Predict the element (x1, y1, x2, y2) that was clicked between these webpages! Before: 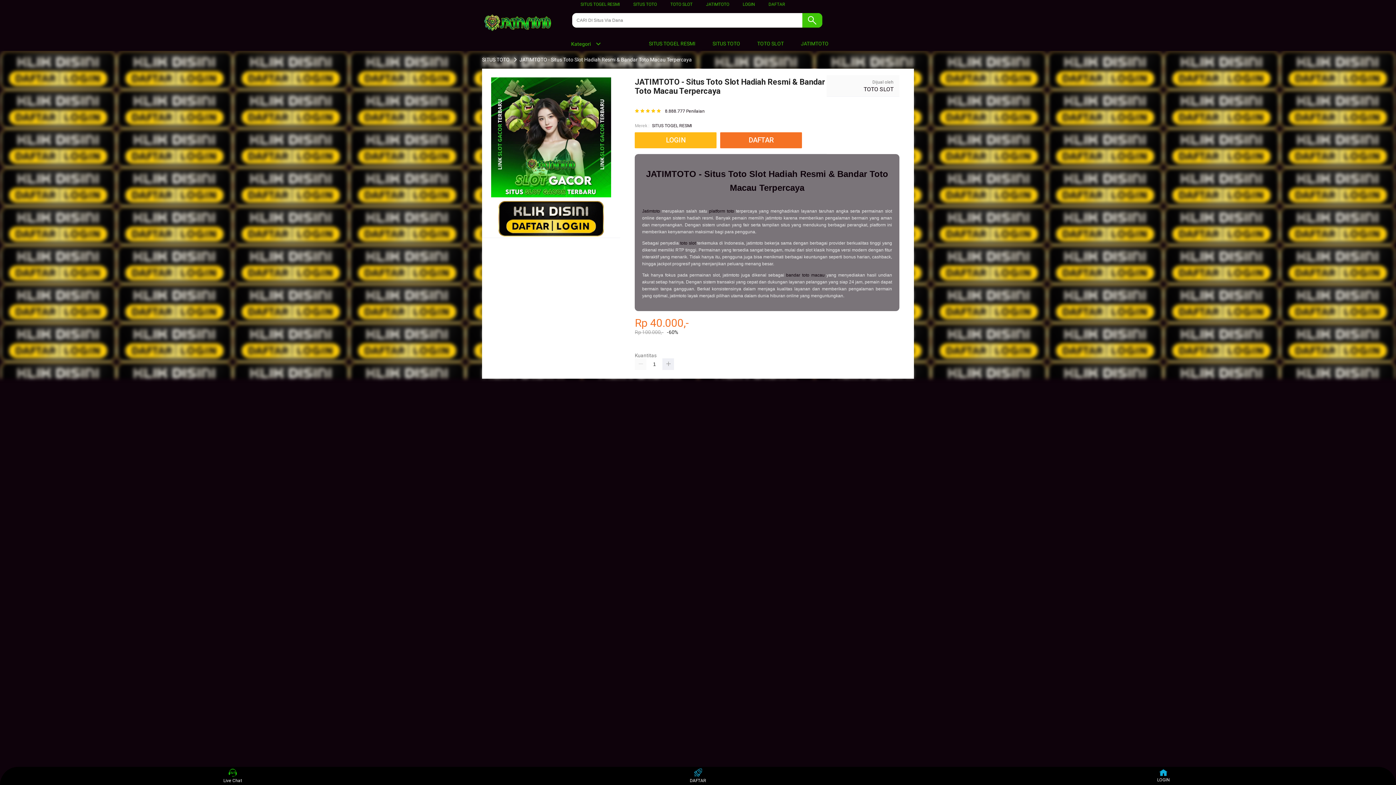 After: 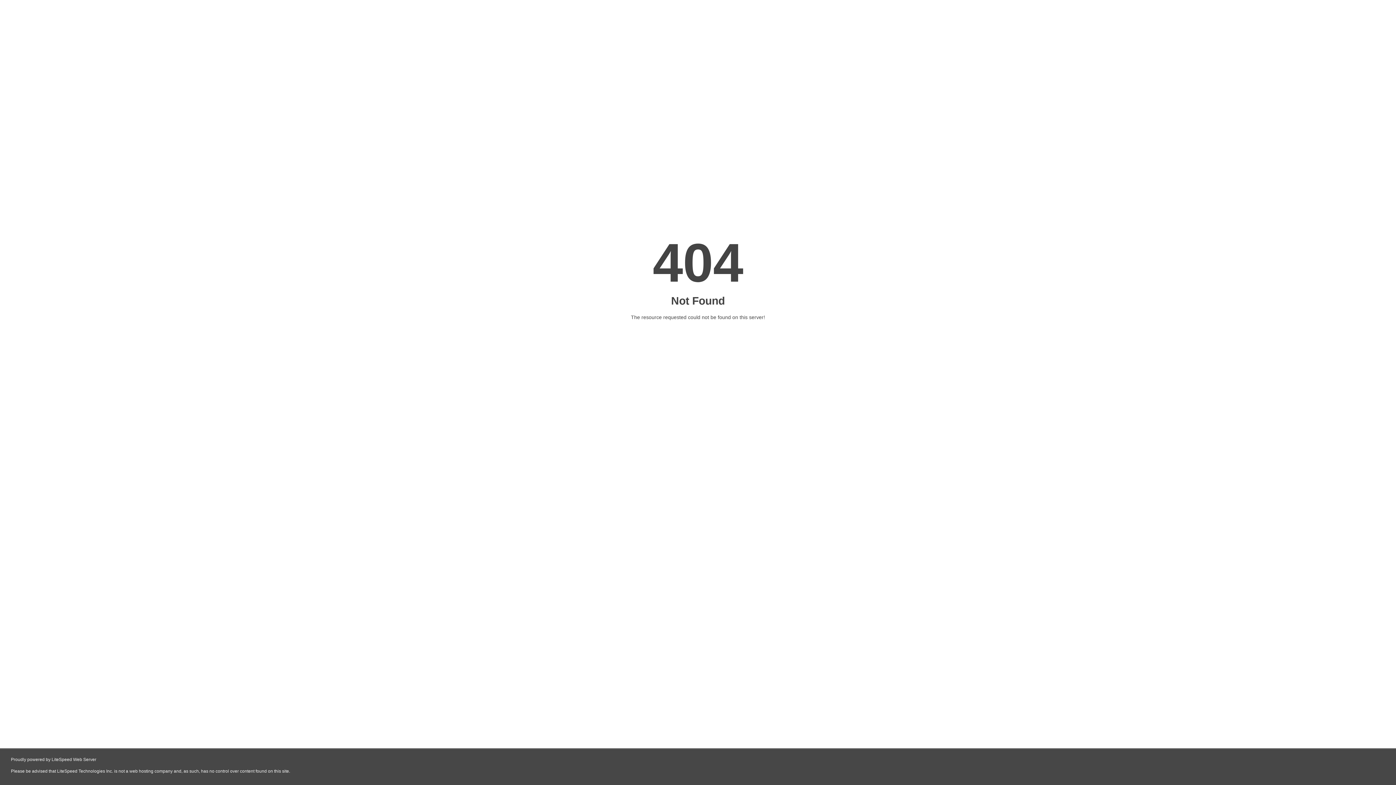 Action: label: DAFTAR bbox: (720, 132, 802, 148)